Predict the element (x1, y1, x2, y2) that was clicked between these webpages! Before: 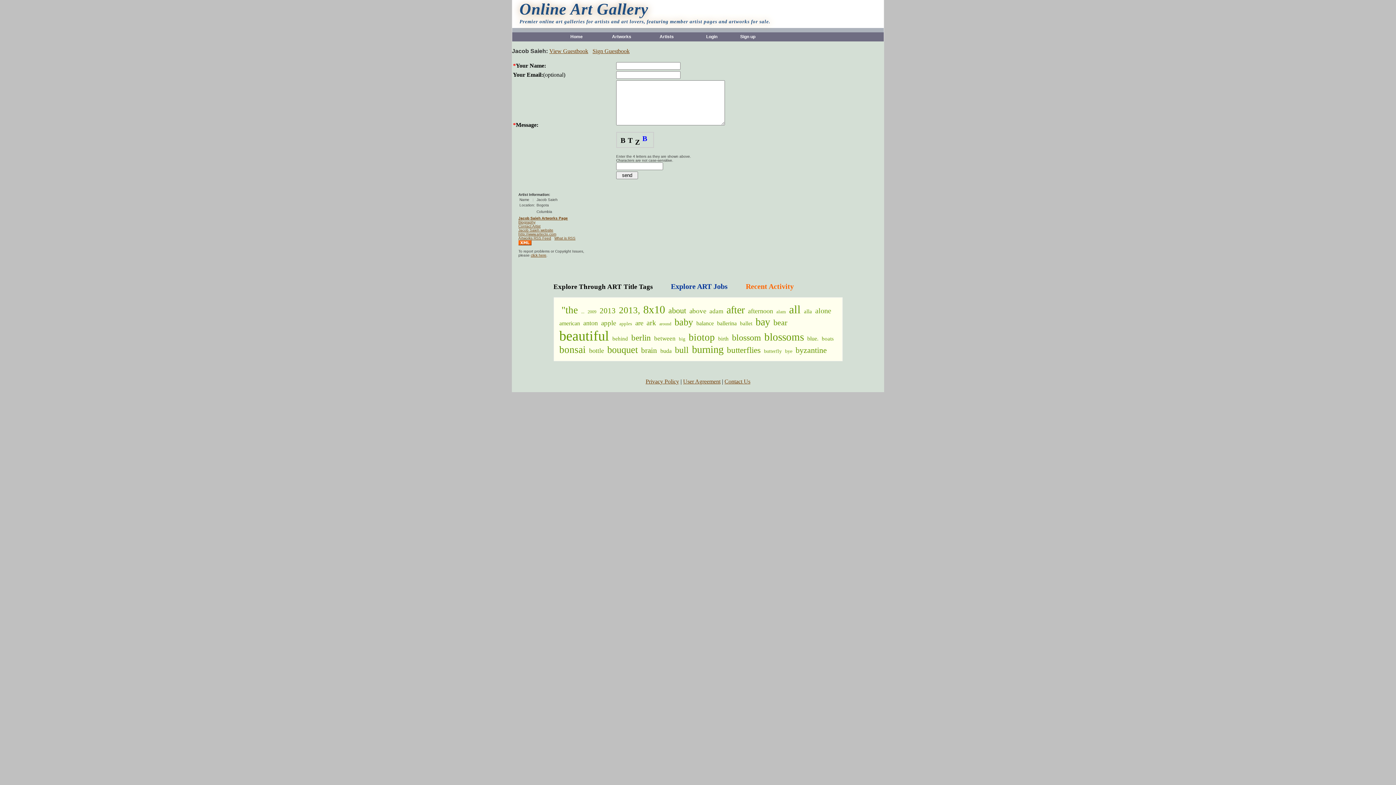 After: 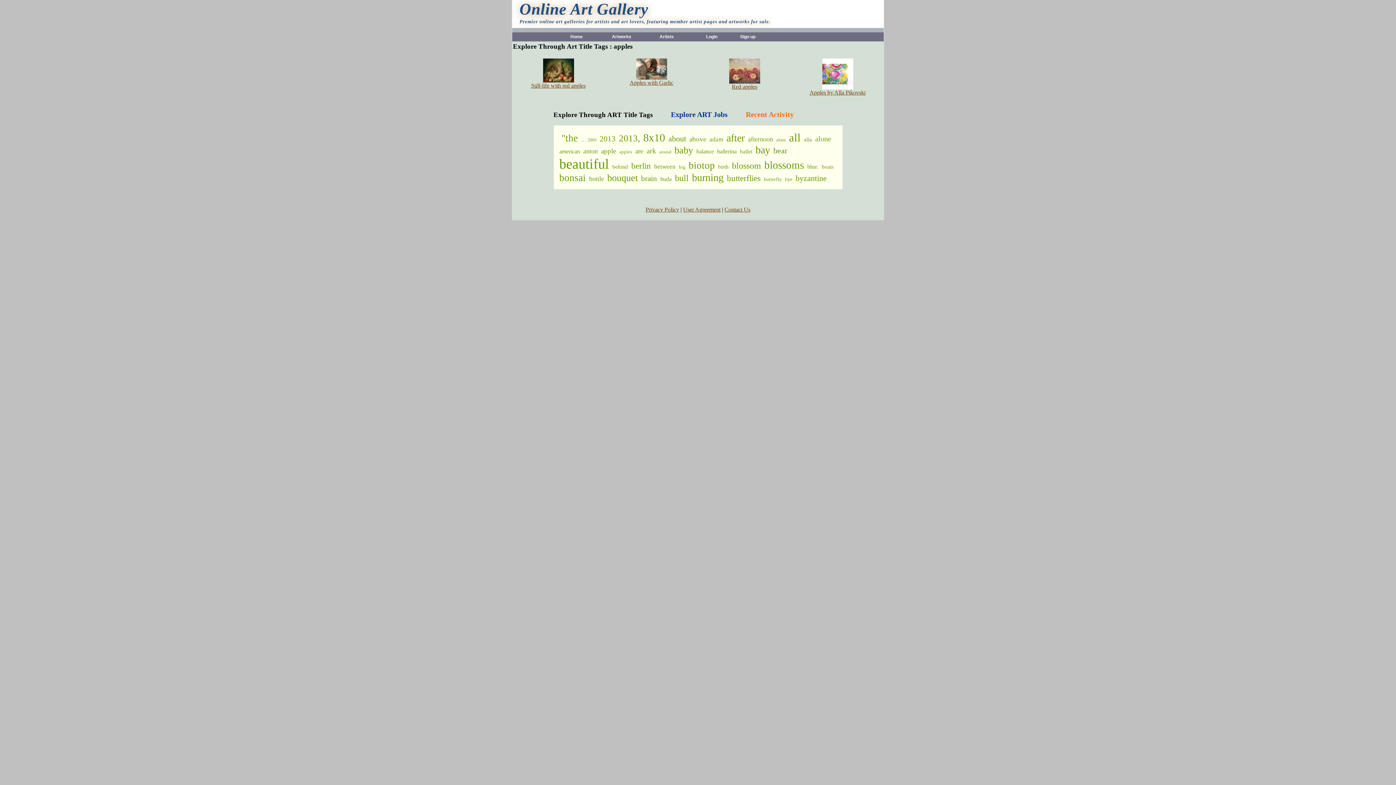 Action: label: apples bbox: (619, 321, 632, 326)